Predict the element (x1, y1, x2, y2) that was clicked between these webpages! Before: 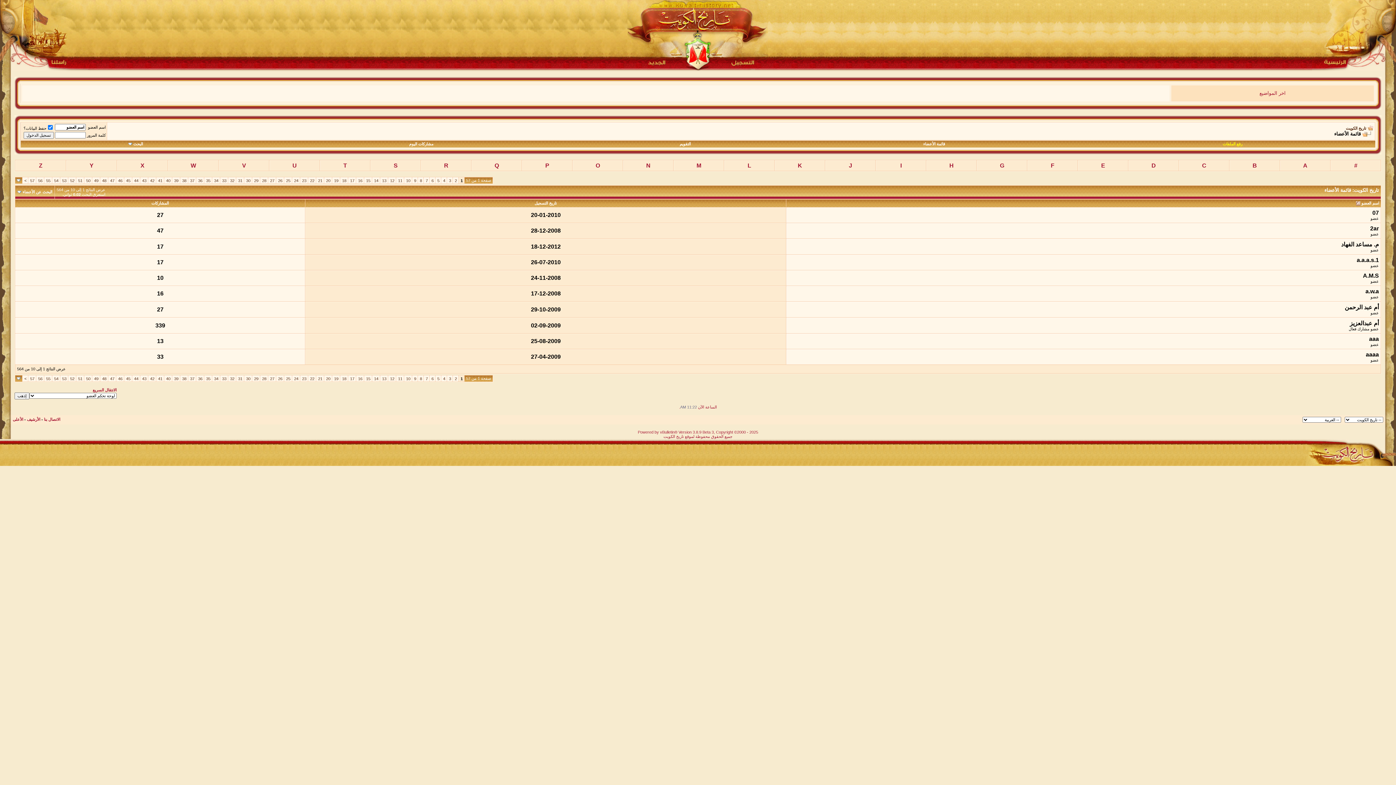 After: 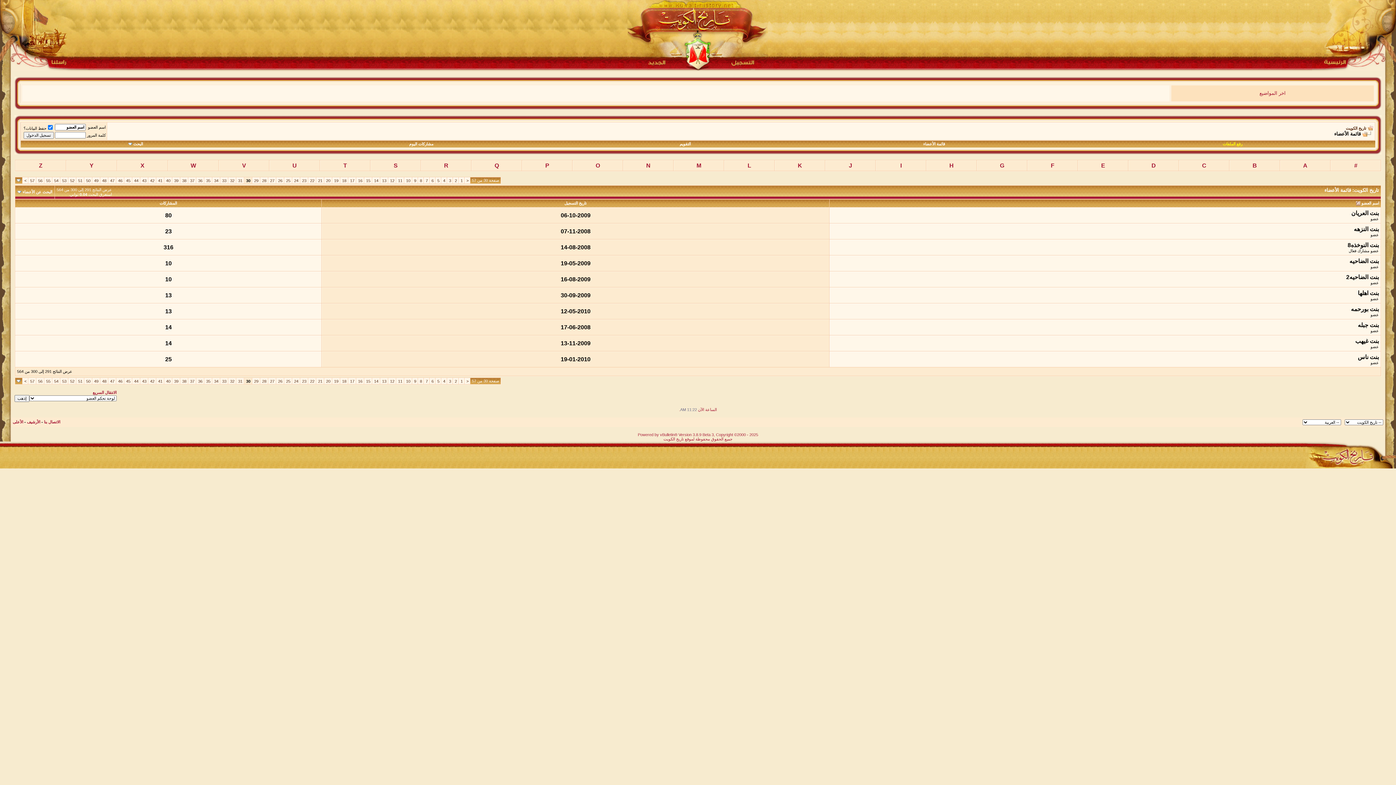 Action: bbox: (246, 178, 250, 182) label: 30